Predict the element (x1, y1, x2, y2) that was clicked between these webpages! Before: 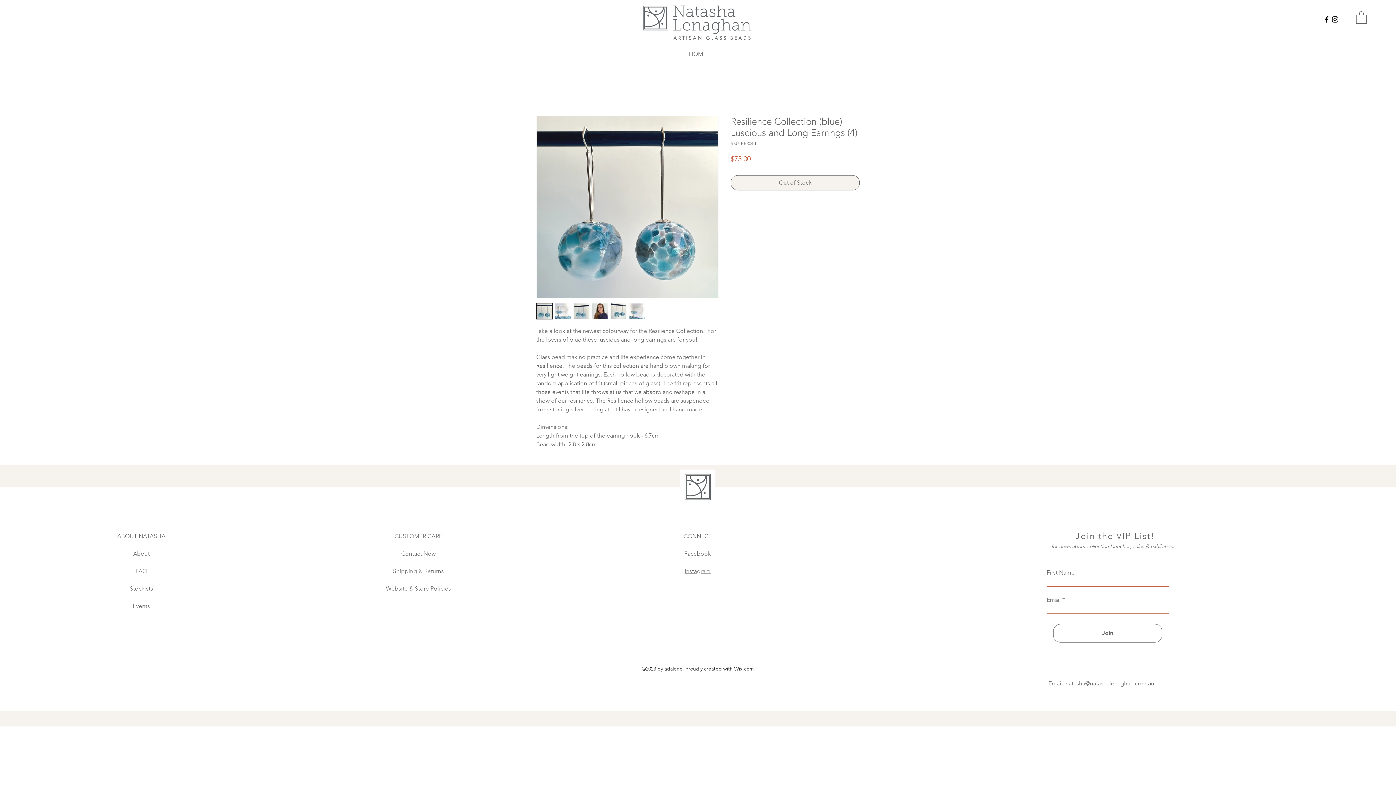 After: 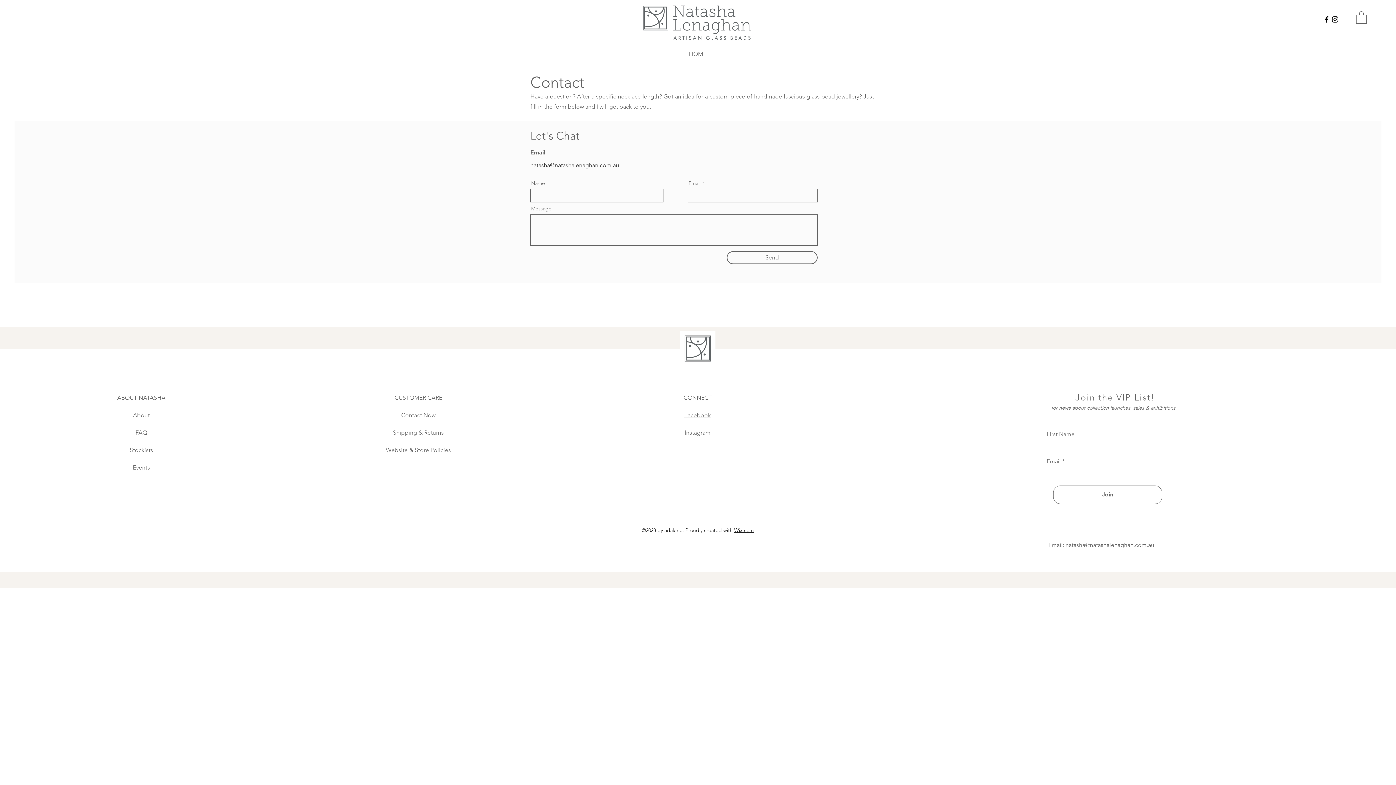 Action: bbox: (401, 550, 435, 557) label: Contact Now